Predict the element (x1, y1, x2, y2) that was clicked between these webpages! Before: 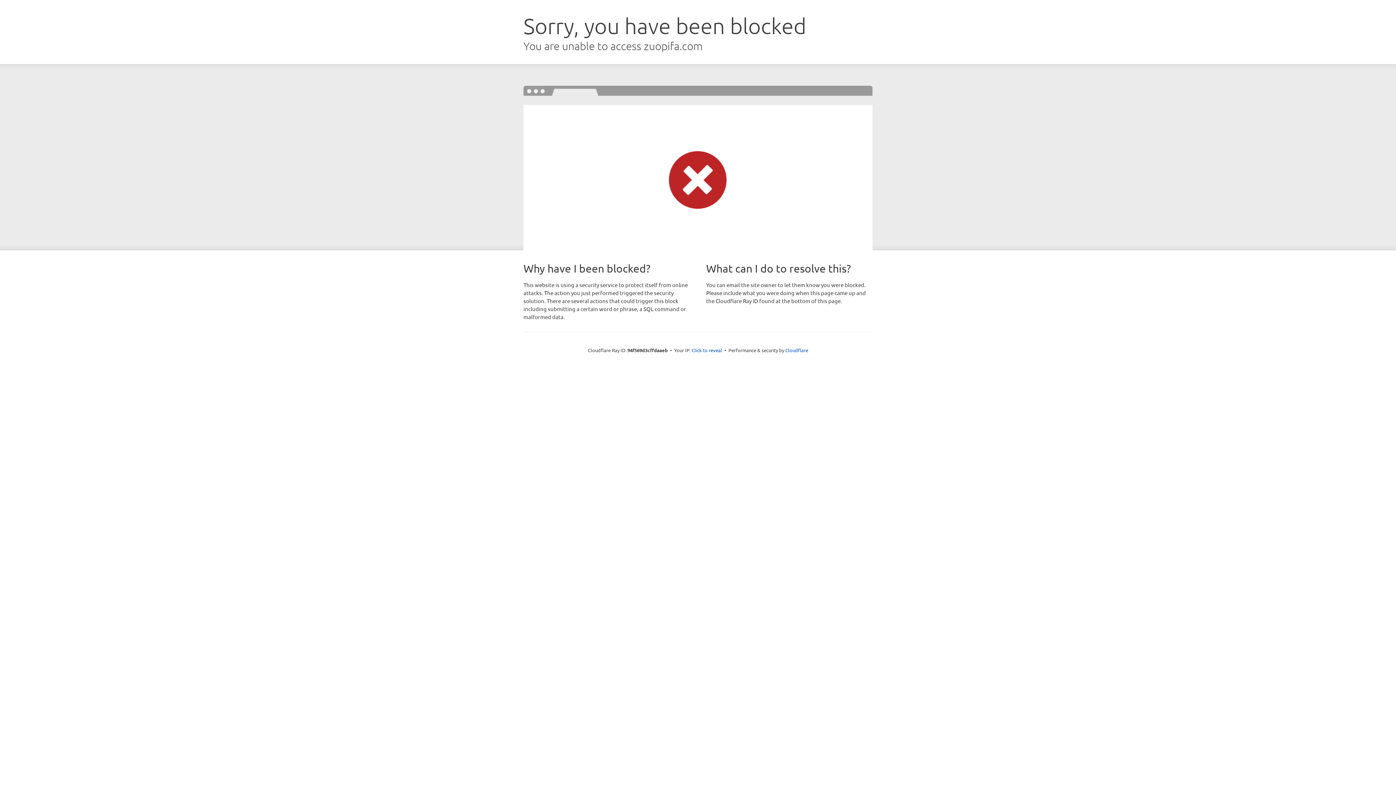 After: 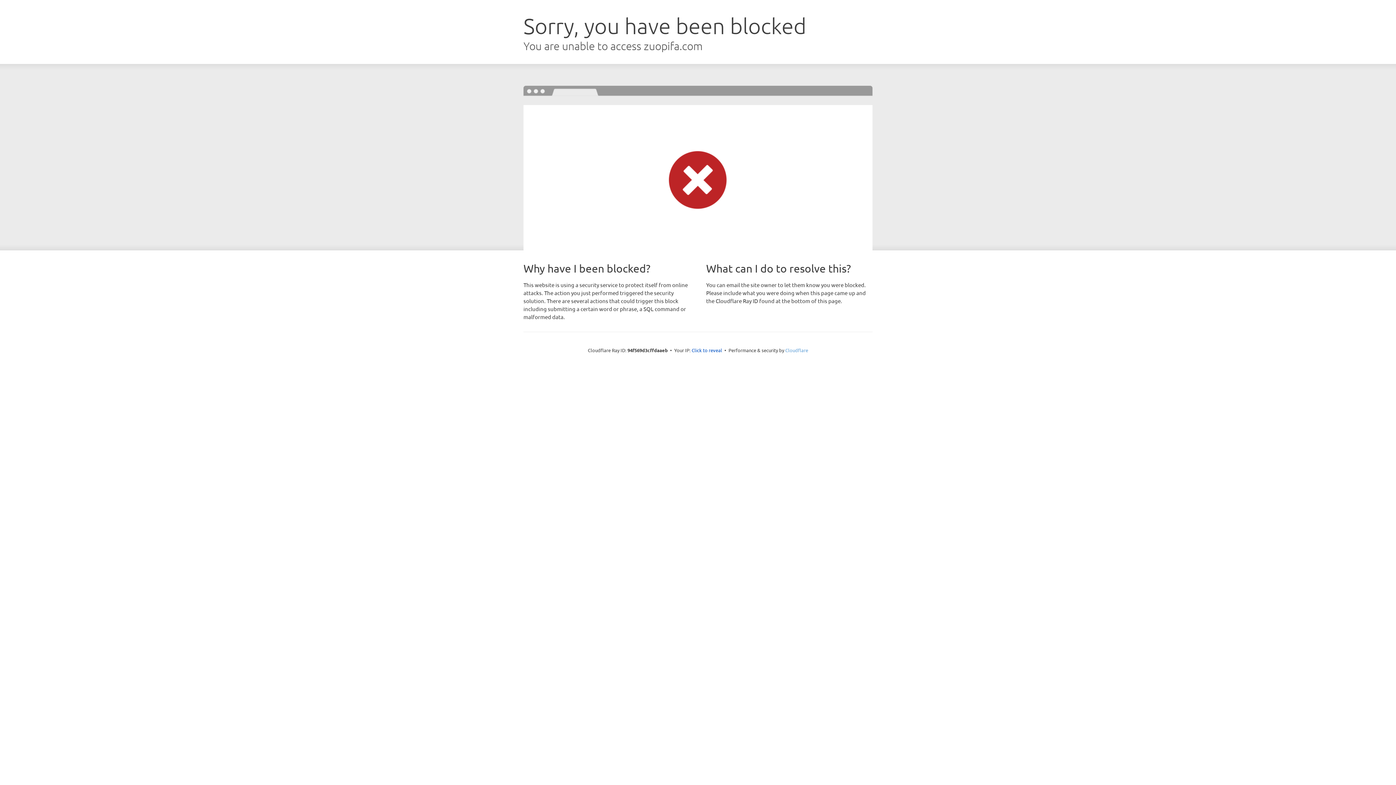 Action: label: Cloudflare bbox: (785, 347, 808, 353)